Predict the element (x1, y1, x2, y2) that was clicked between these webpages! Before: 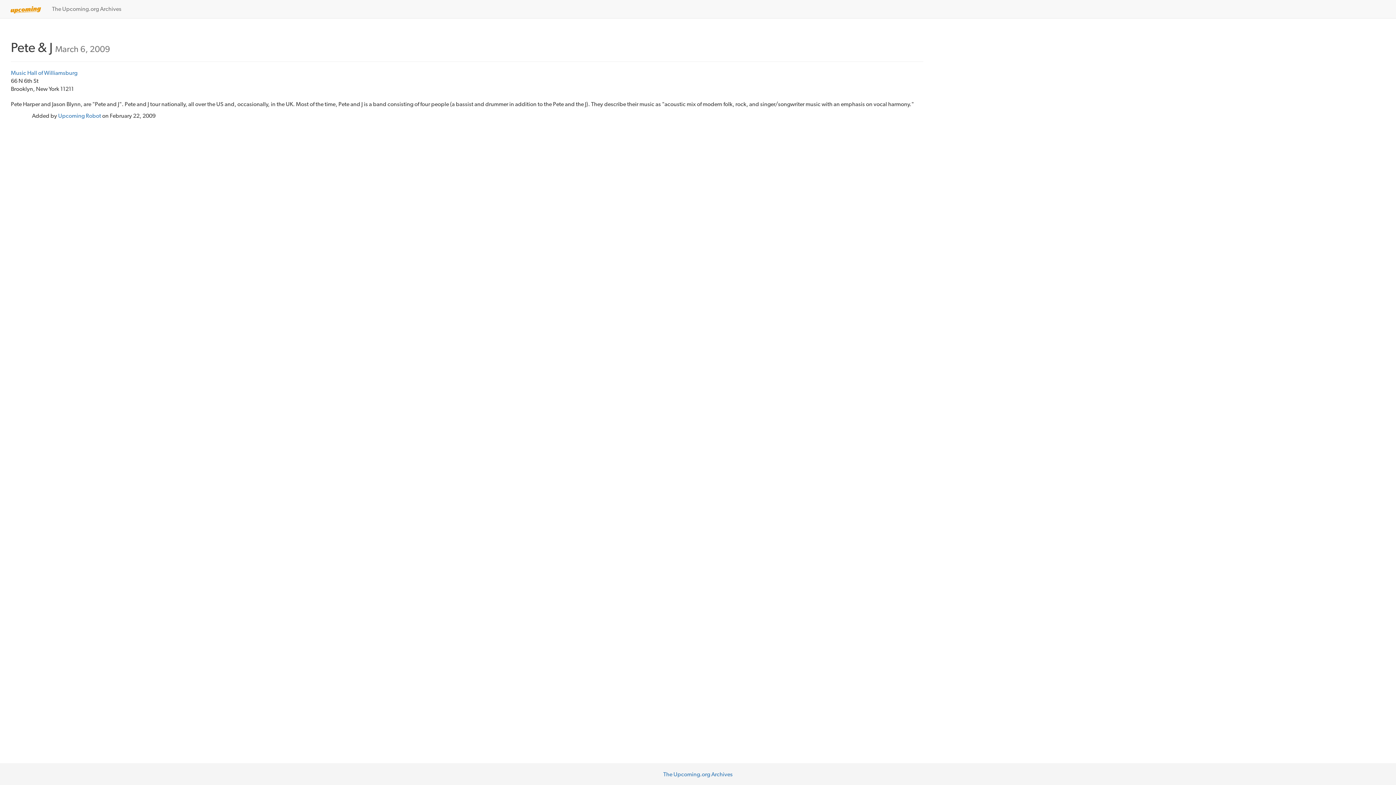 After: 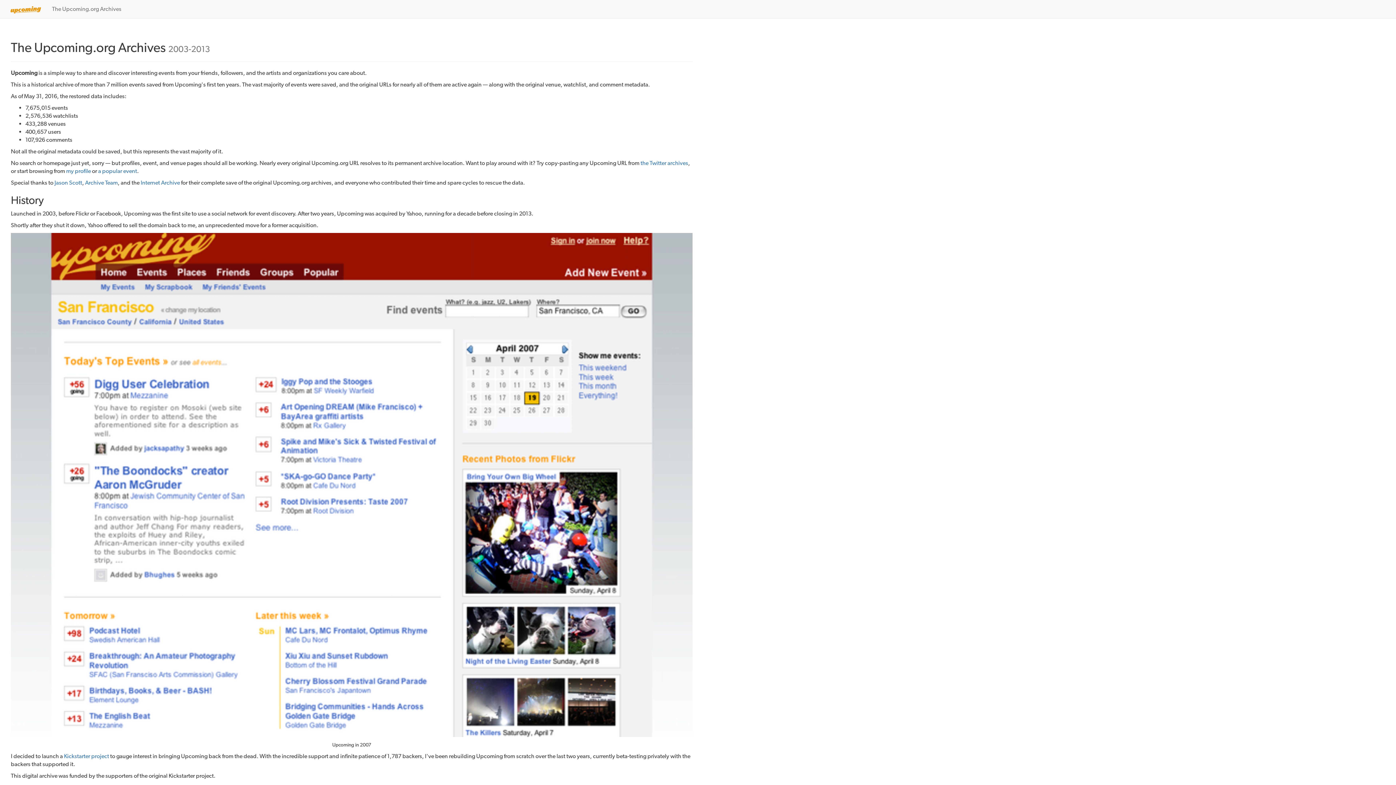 Action: label: The Upcoming.org Archives bbox: (663, 771, 732, 778)